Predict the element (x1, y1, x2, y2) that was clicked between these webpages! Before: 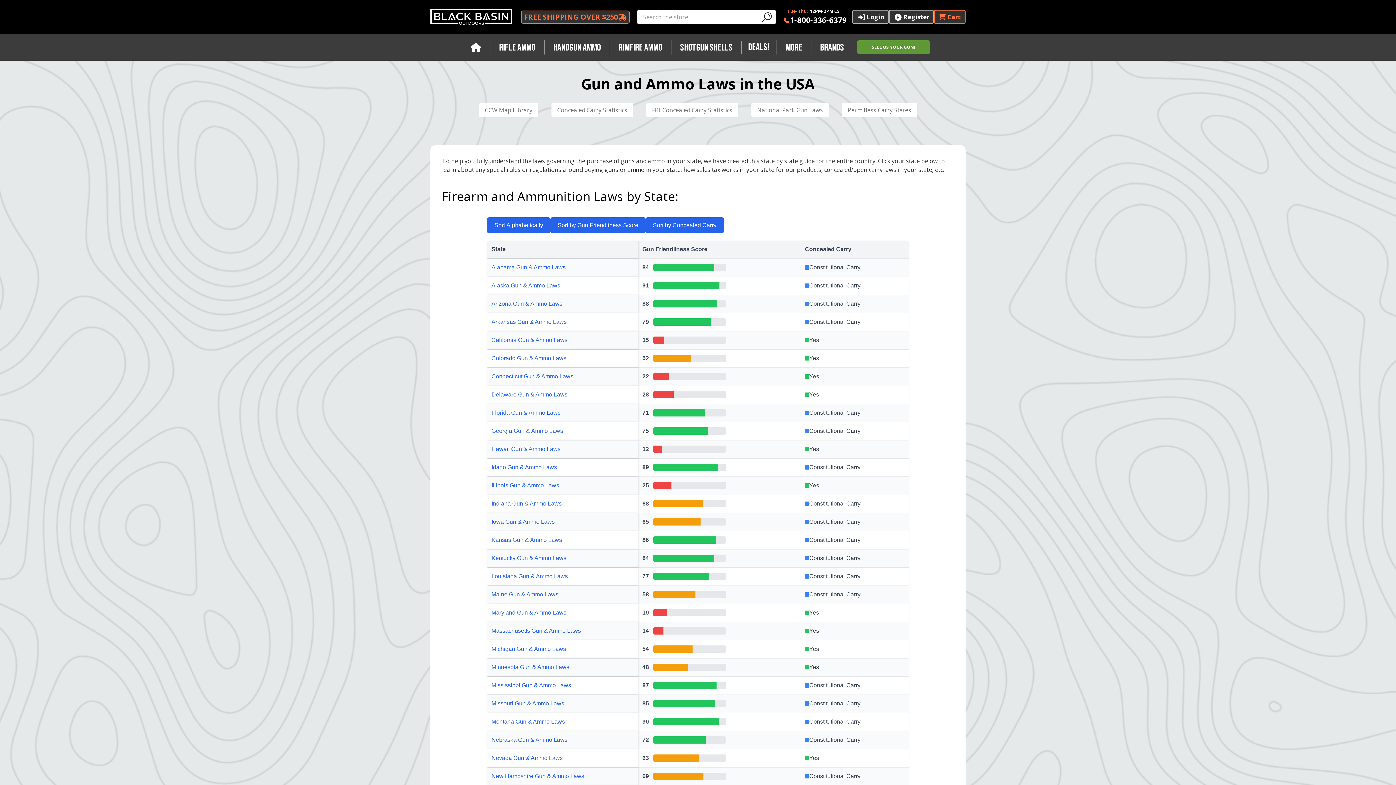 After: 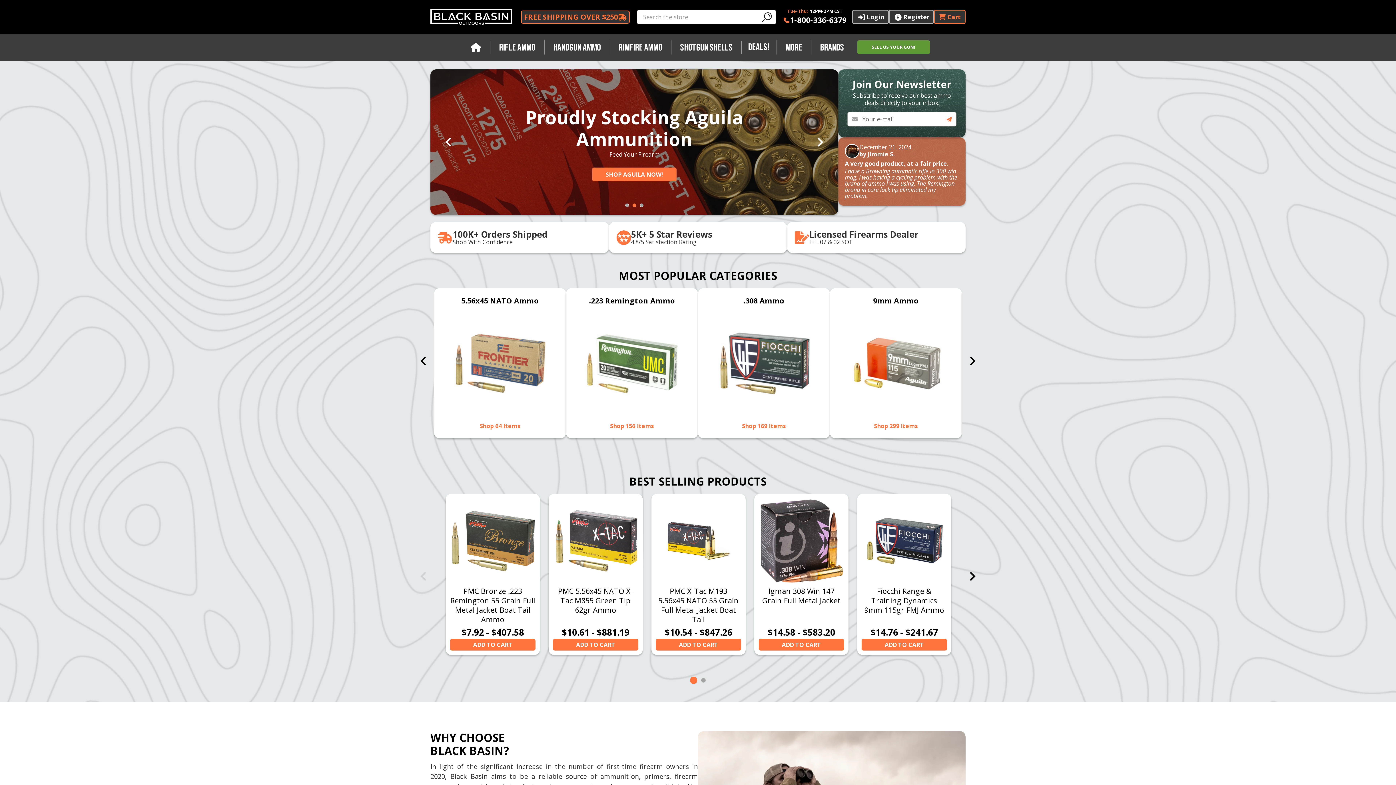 Action: bbox: (466, 40, 485, 54)